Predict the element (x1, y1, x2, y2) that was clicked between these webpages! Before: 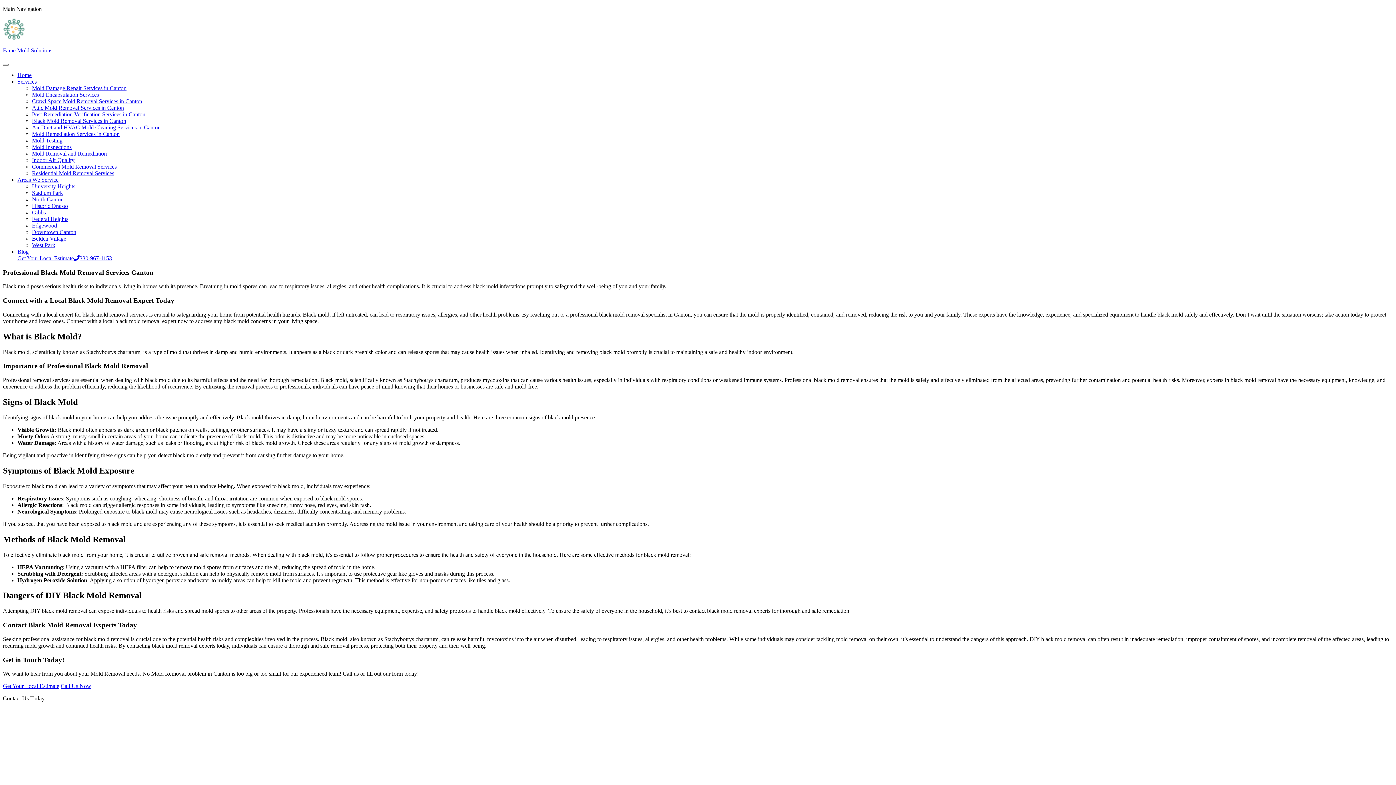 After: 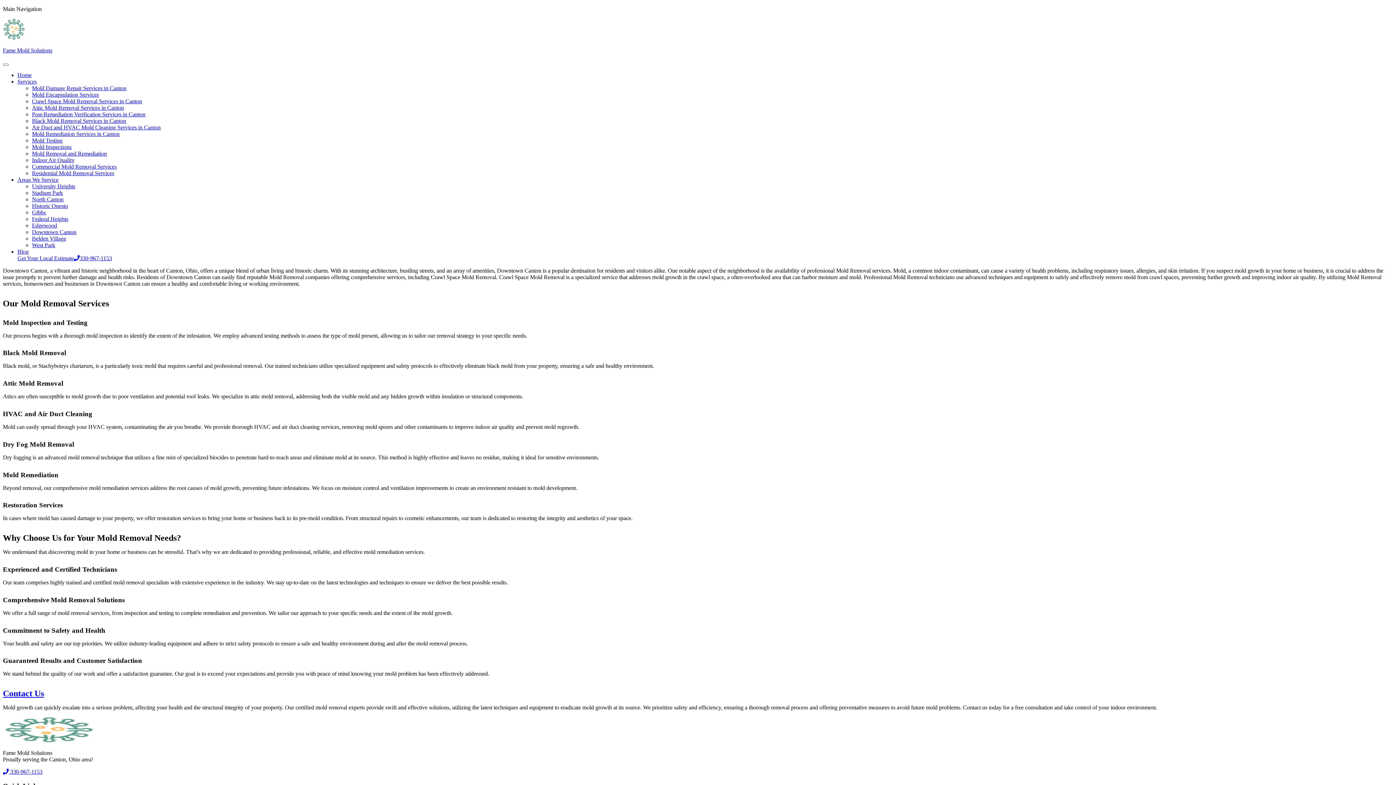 Action: bbox: (32, 229, 76, 235) label: Downtown Canton